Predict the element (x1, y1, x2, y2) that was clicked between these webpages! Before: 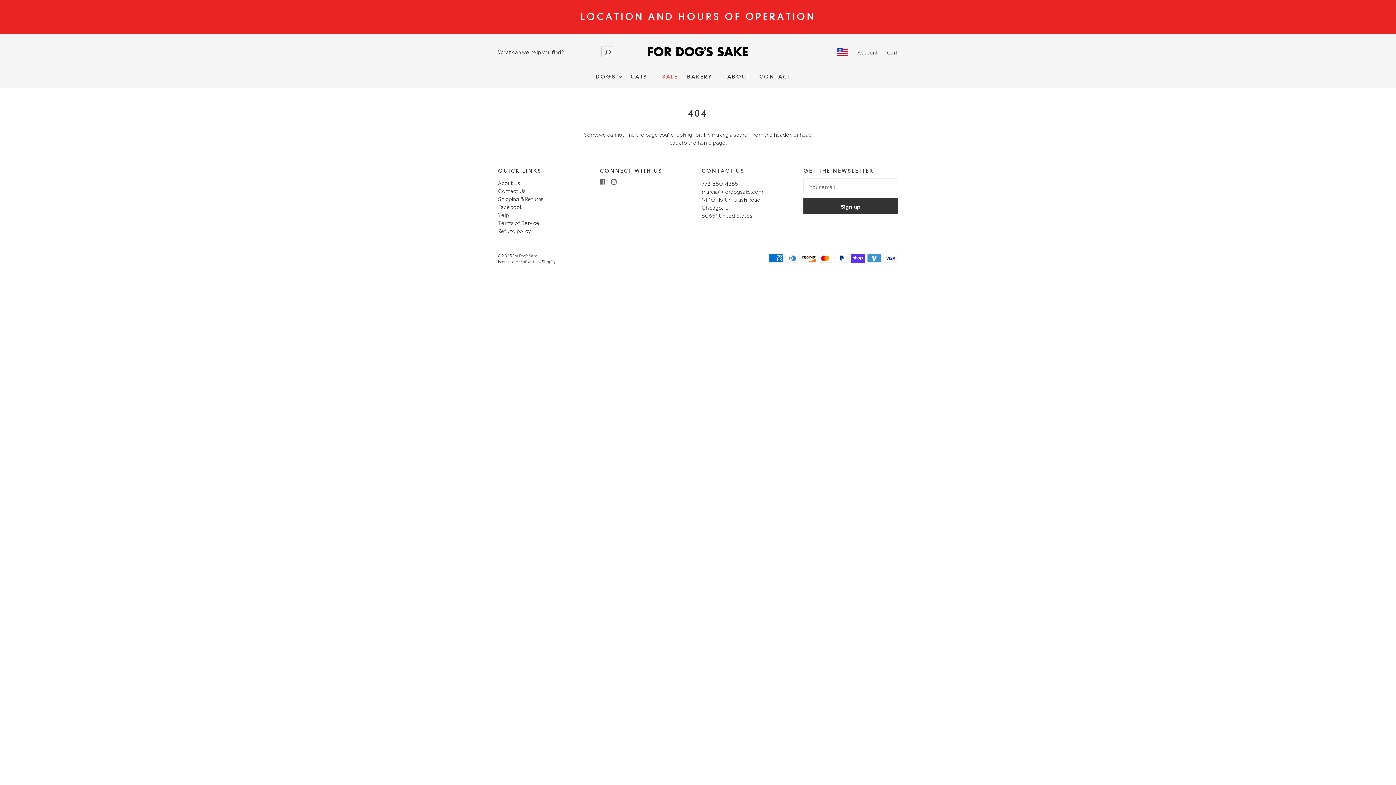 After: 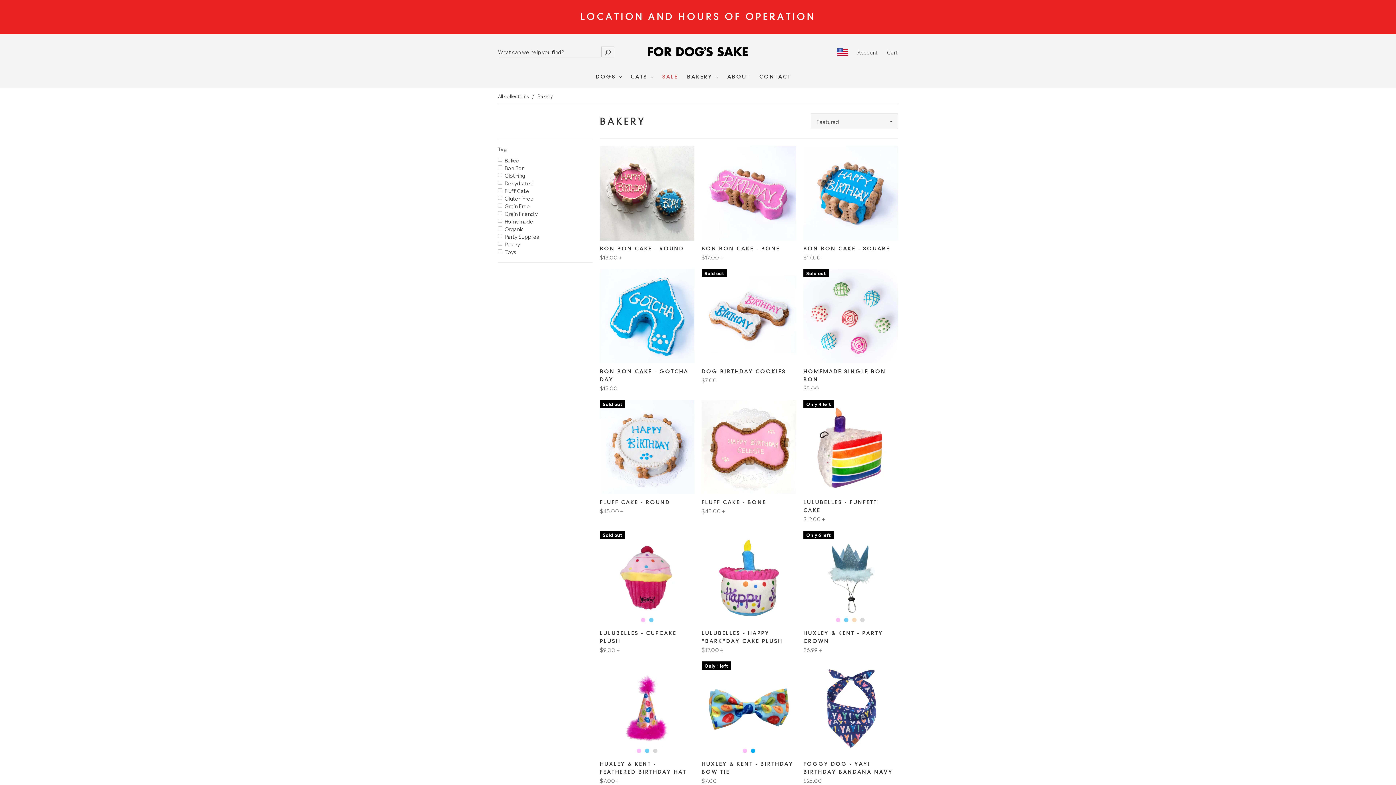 Action: bbox: (687, 73, 718, 80) label: BAKERY 